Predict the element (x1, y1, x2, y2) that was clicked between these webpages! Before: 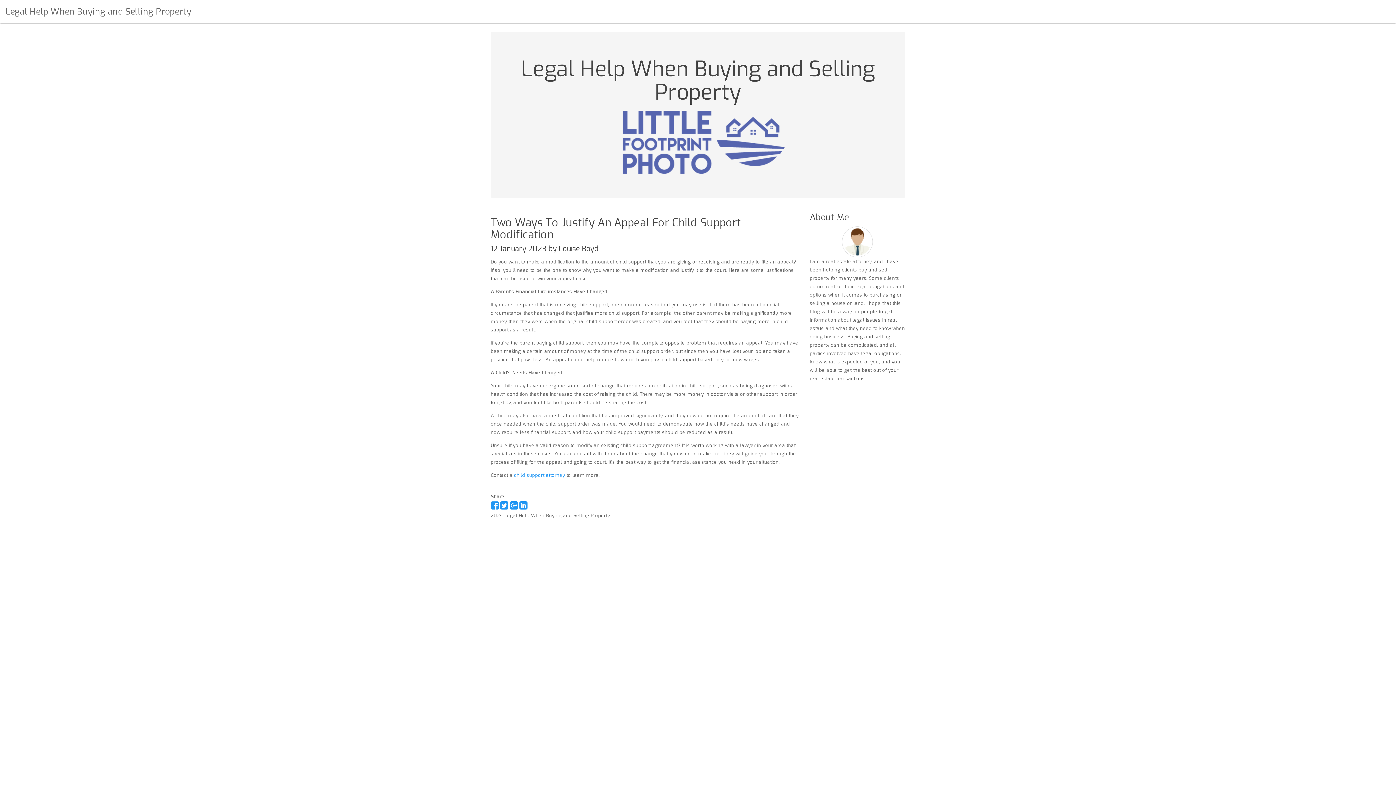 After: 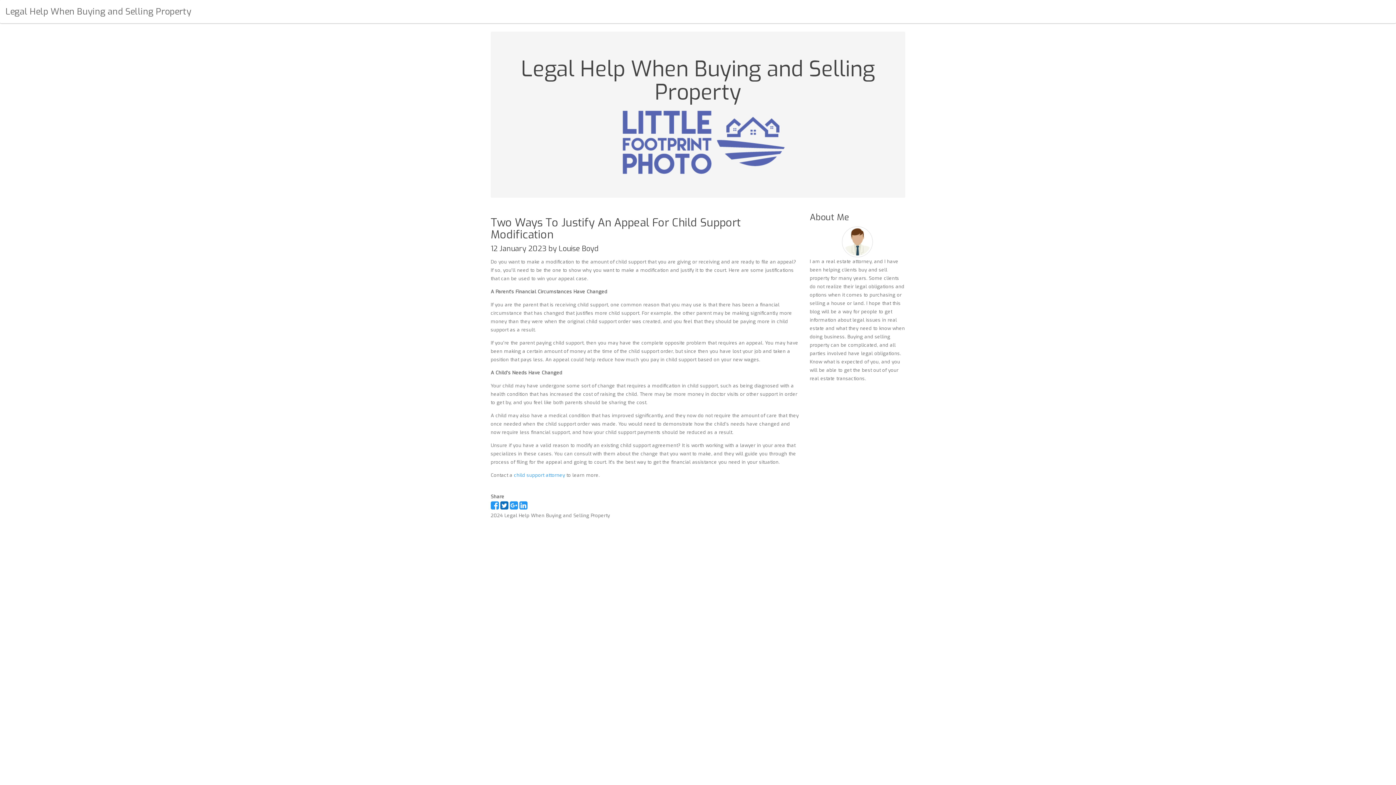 Action: bbox: (500, 504, 508, 510)